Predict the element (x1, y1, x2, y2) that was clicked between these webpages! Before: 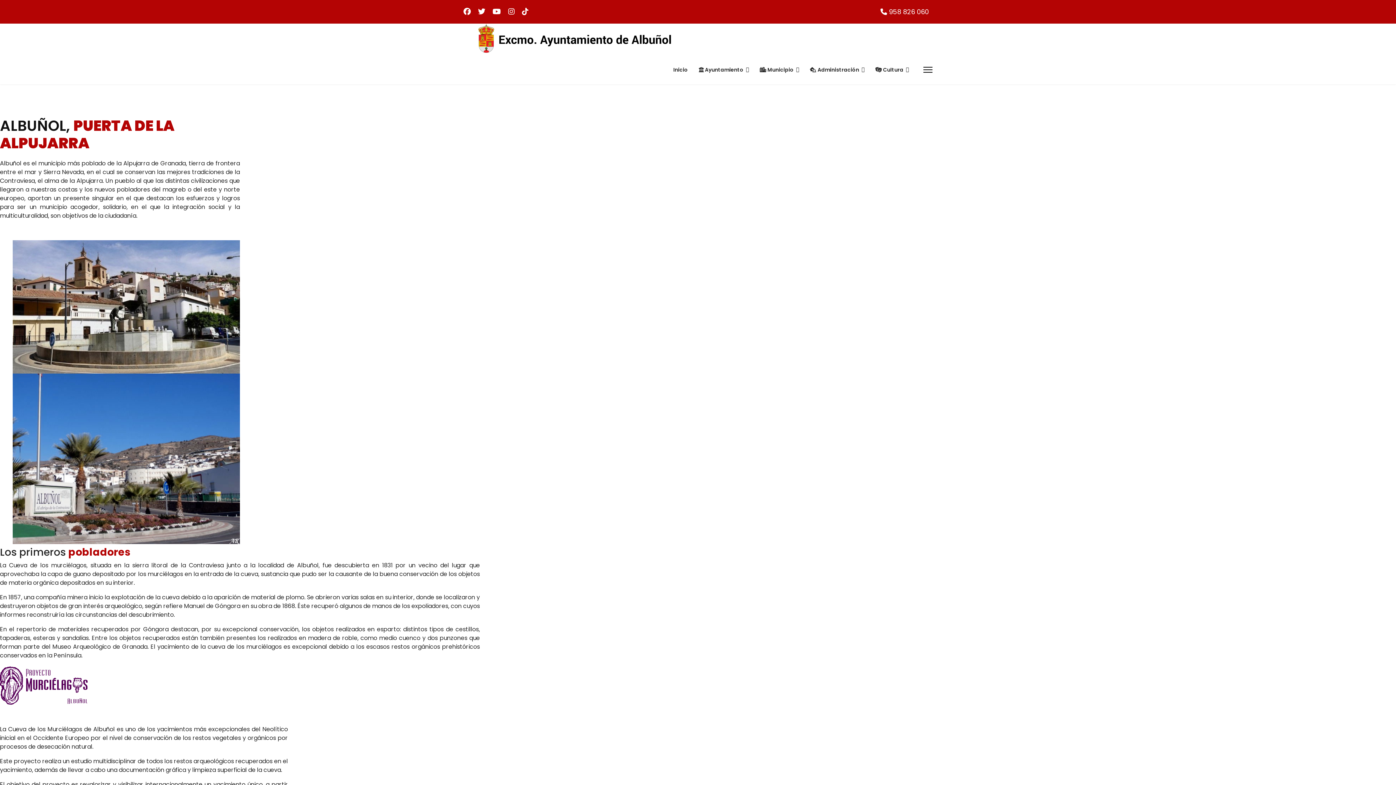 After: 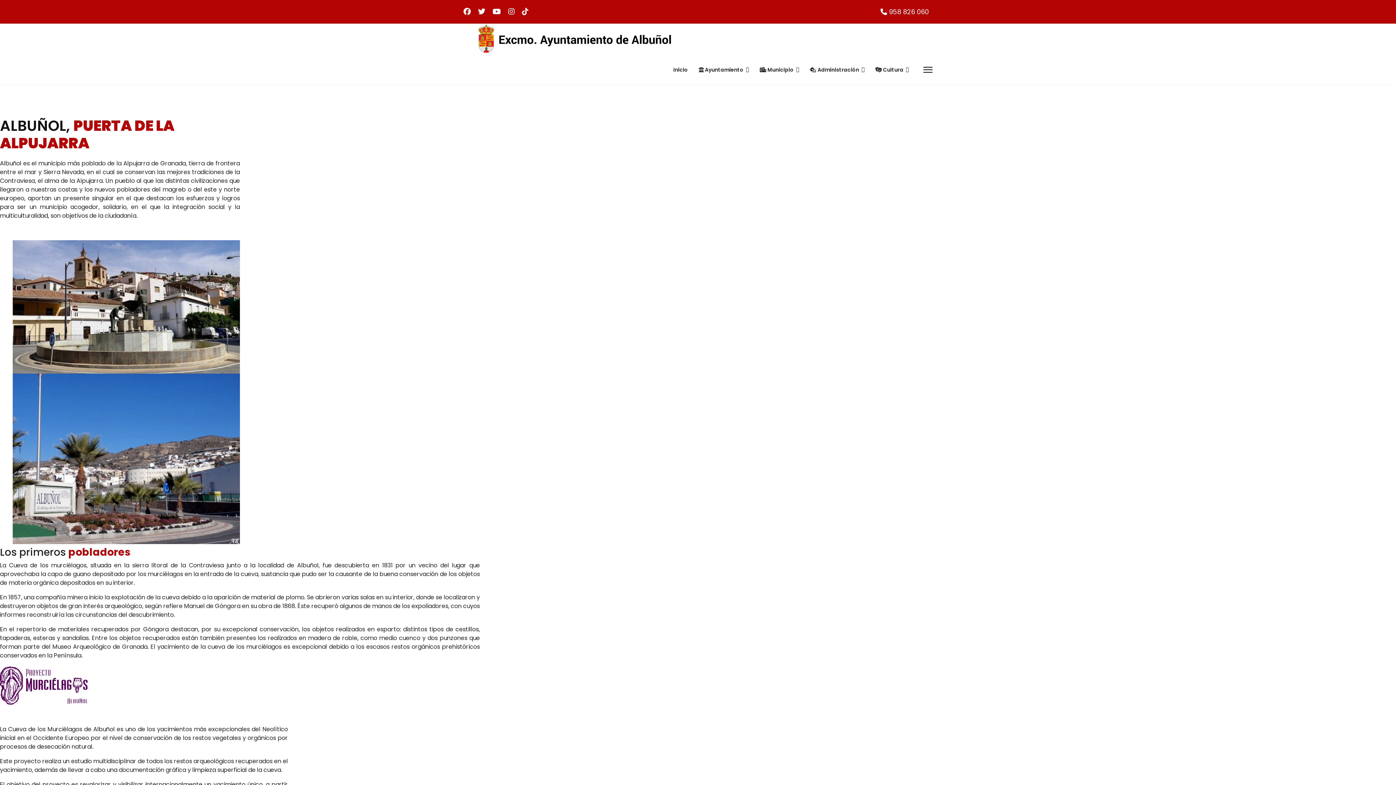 Action: bbox: (522, 6, 528, 16) label: Custom